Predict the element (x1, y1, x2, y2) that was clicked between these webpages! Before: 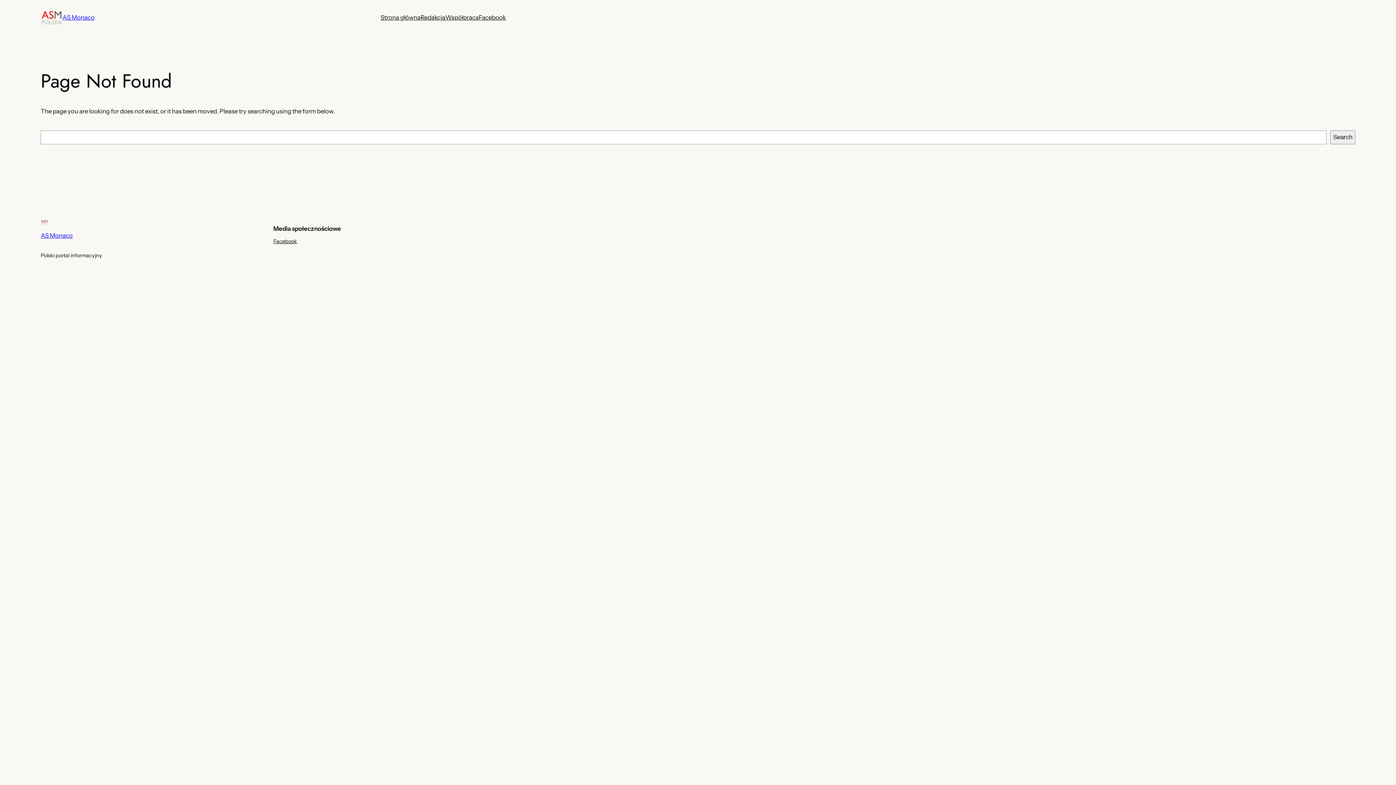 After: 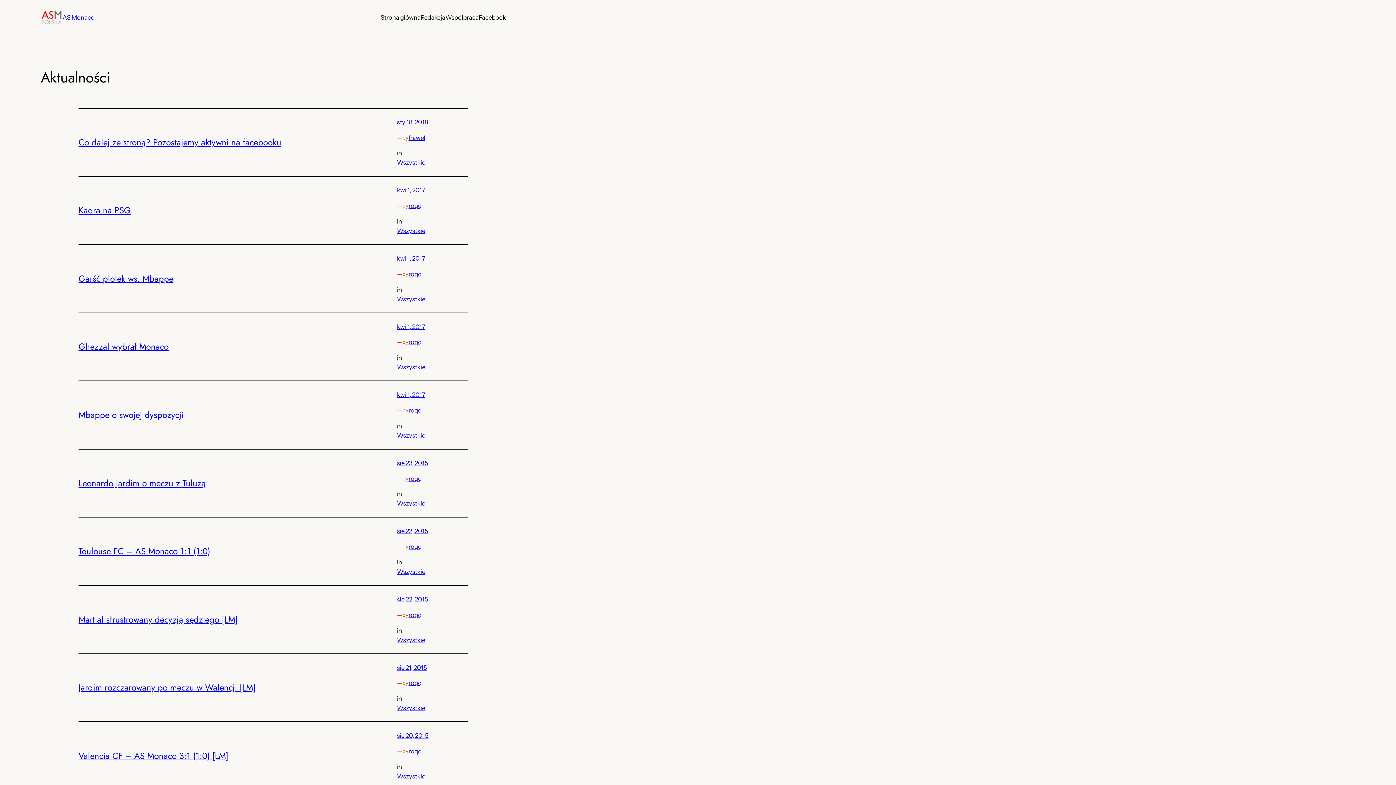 Action: bbox: (40, 10, 62, 25)